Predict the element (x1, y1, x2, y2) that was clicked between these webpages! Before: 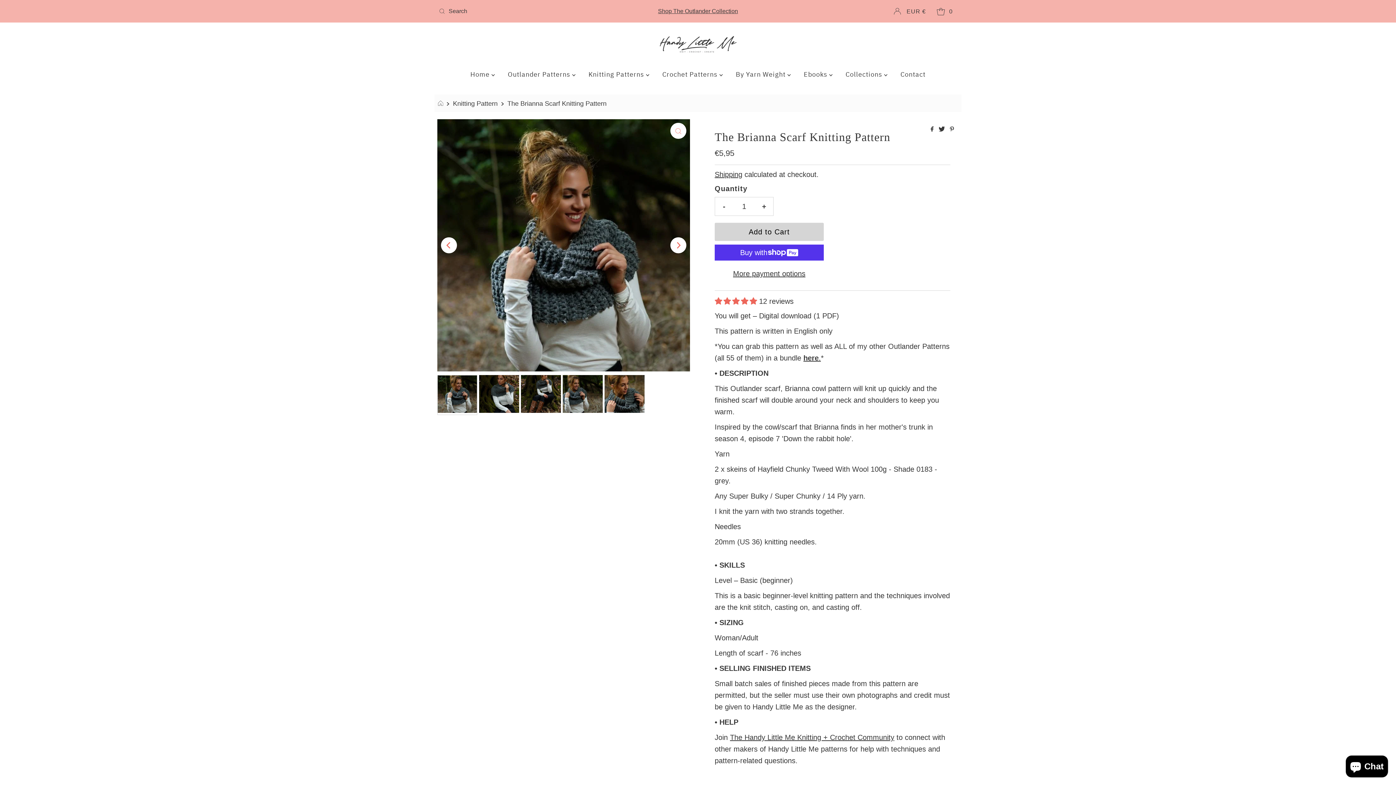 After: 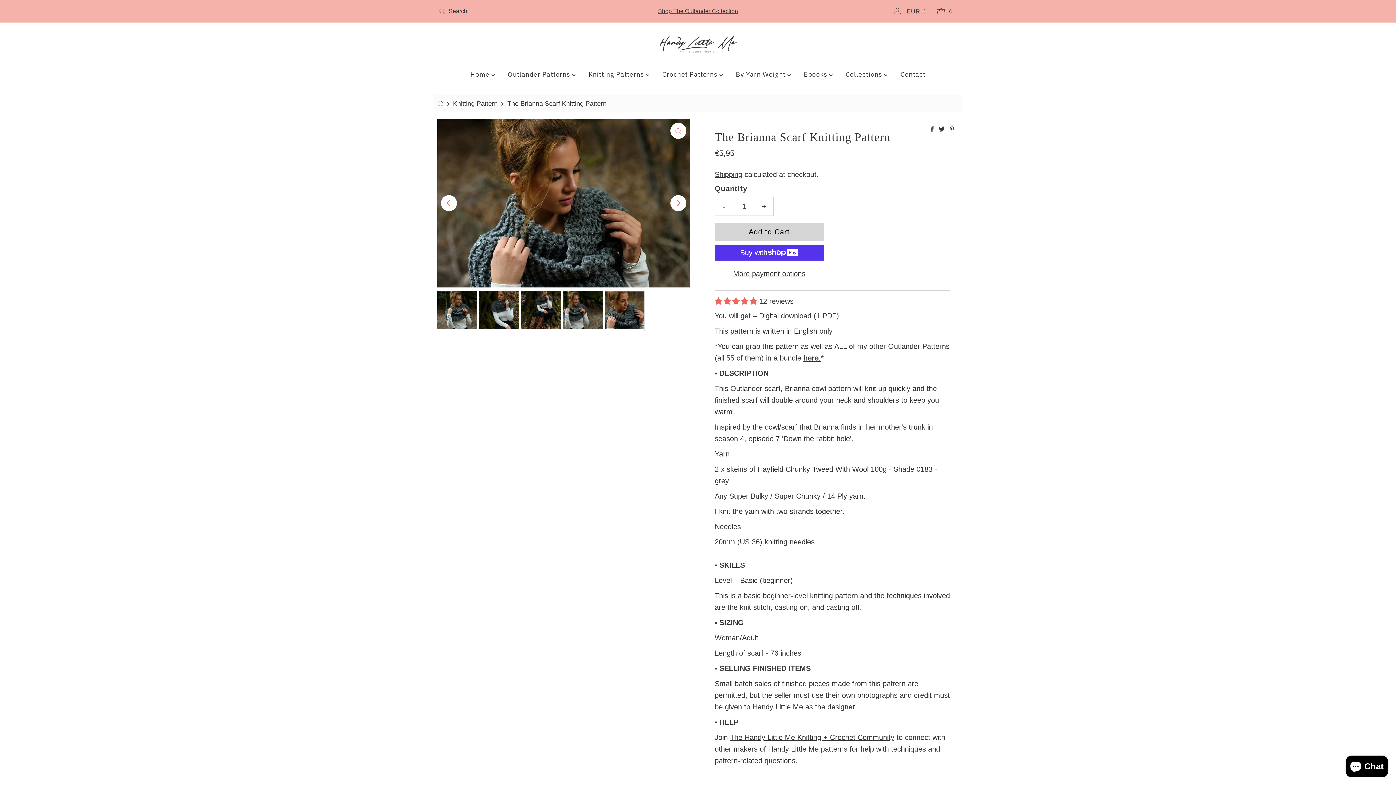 Action: label: Previous bbox: (441, 237, 457, 253)